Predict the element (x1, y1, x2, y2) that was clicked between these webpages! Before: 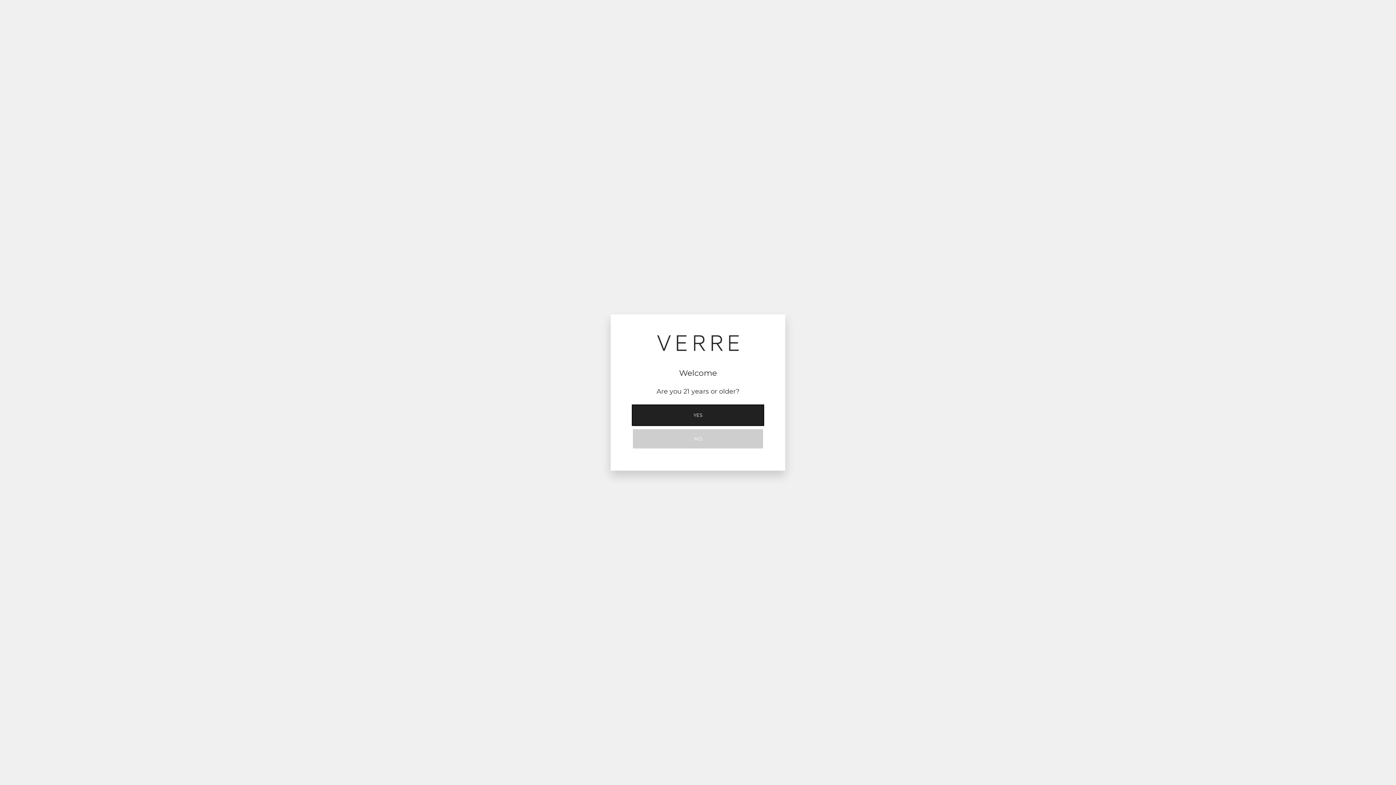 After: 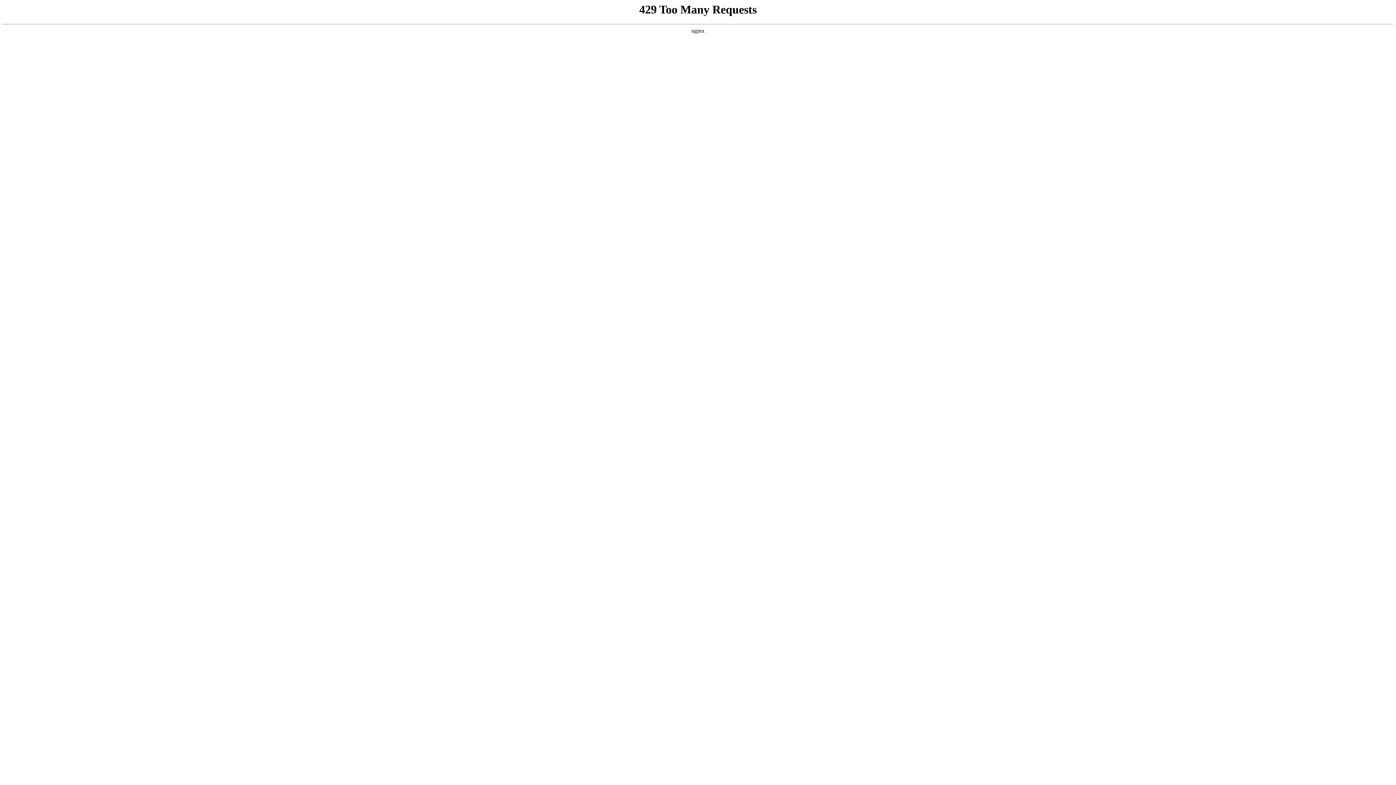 Action: label: NO bbox: (632, 429, 763, 449)